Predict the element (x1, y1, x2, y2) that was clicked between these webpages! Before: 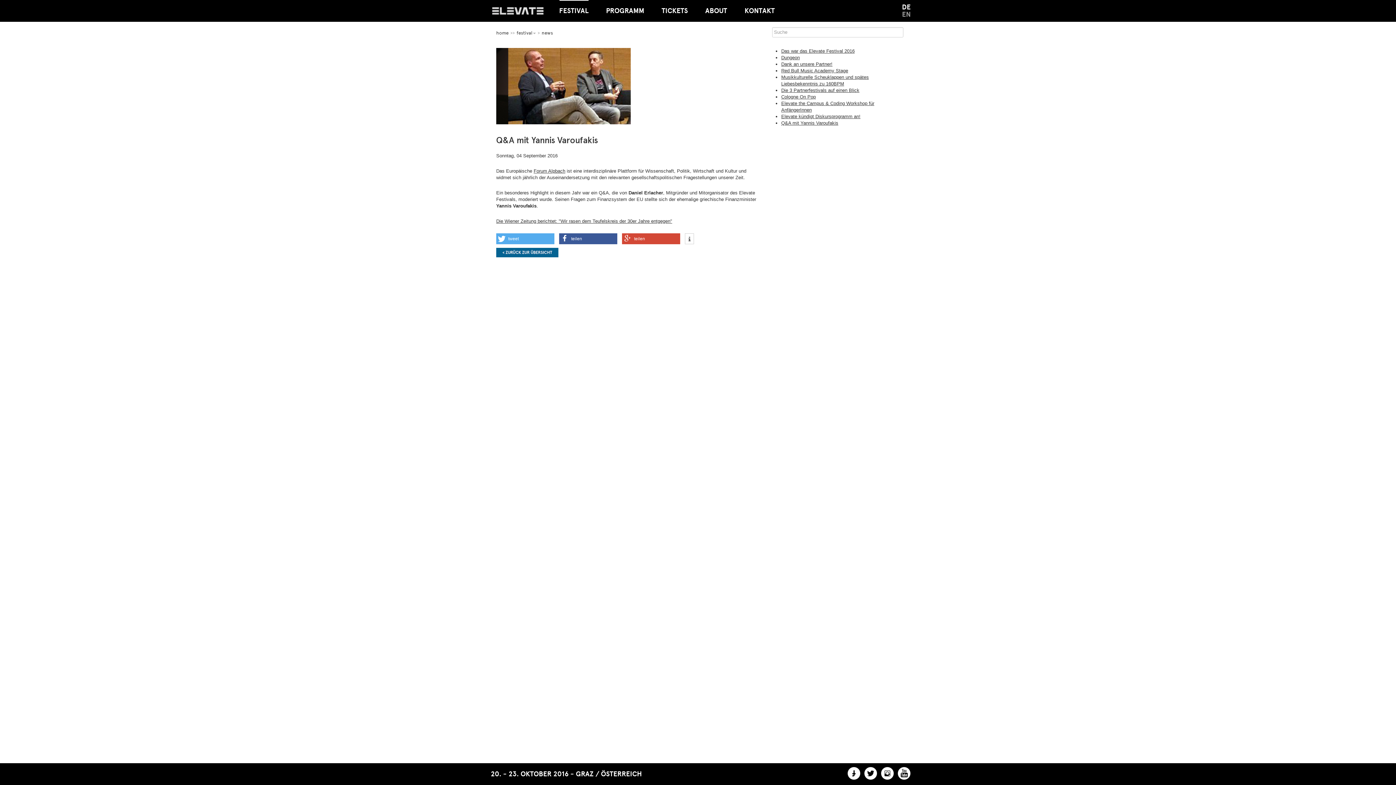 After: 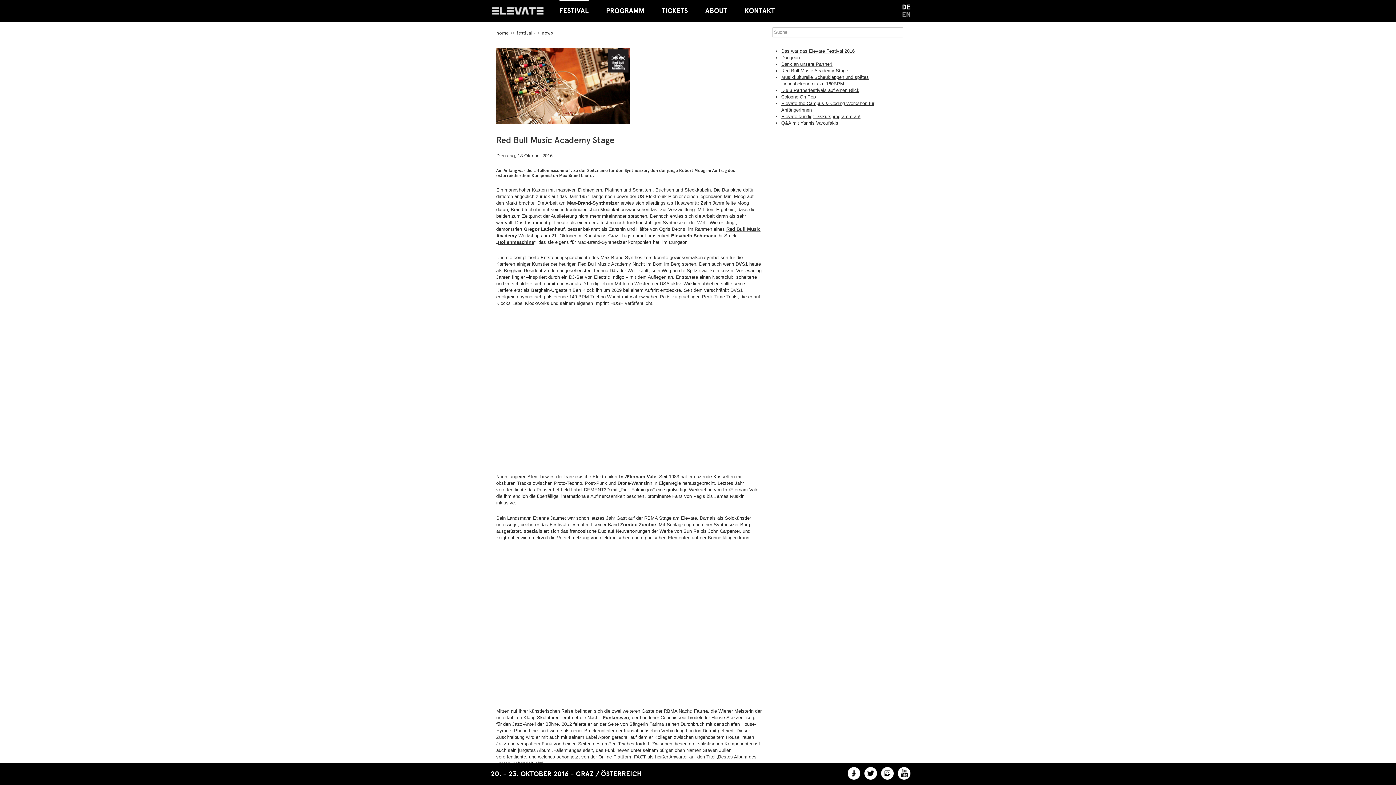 Action: bbox: (781, 68, 848, 73) label: Red Bull Music Academy Stage